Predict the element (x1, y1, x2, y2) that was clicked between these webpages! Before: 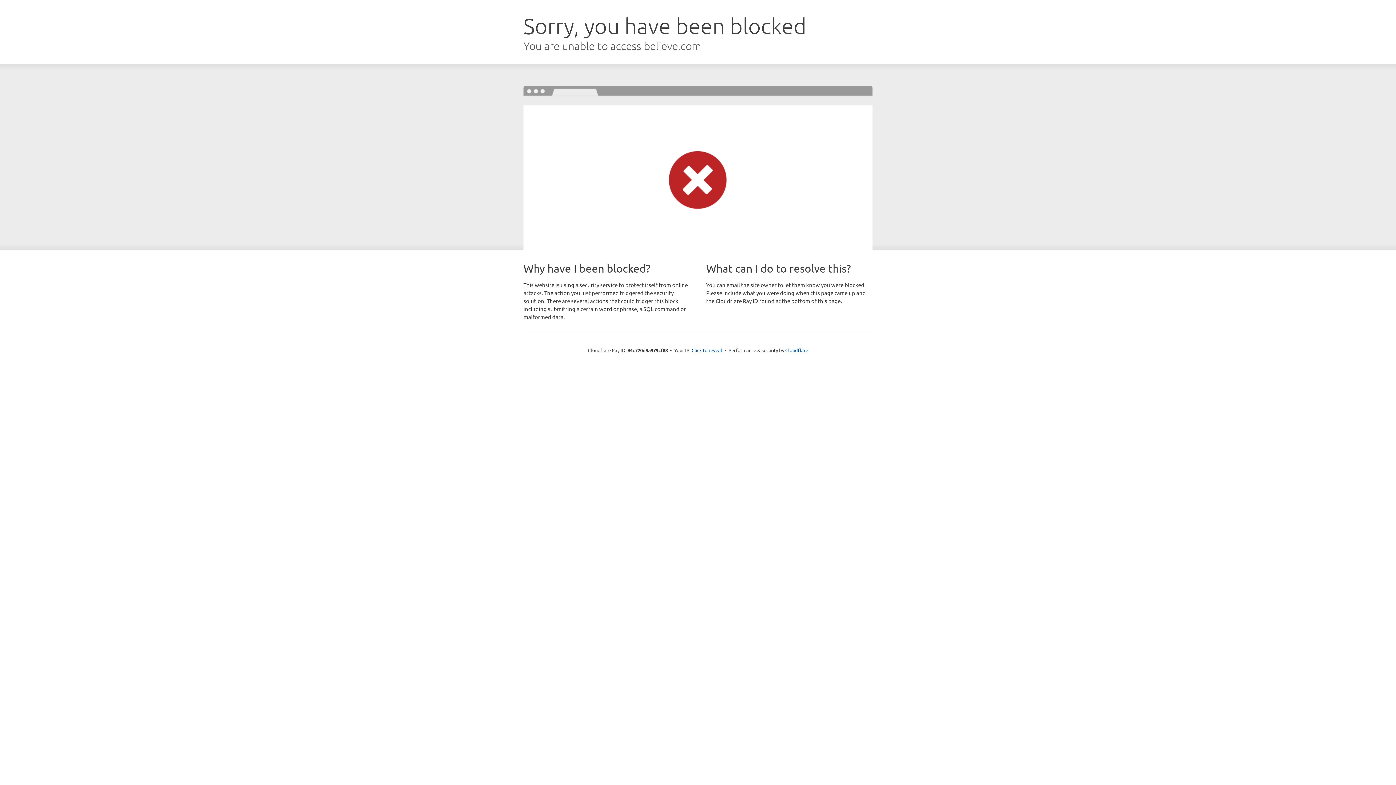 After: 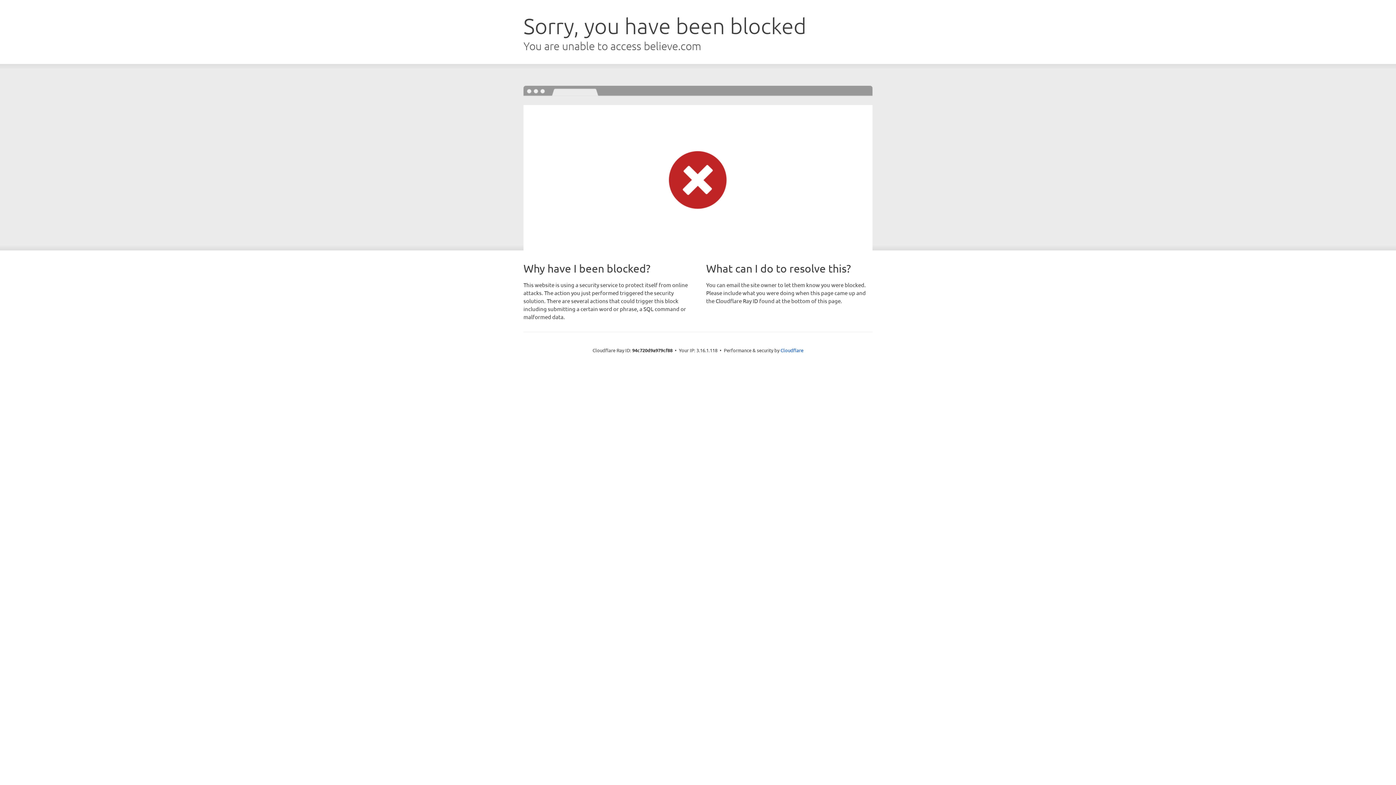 Action: bbox: (691, 346, 722, 353) label: Click to reveal